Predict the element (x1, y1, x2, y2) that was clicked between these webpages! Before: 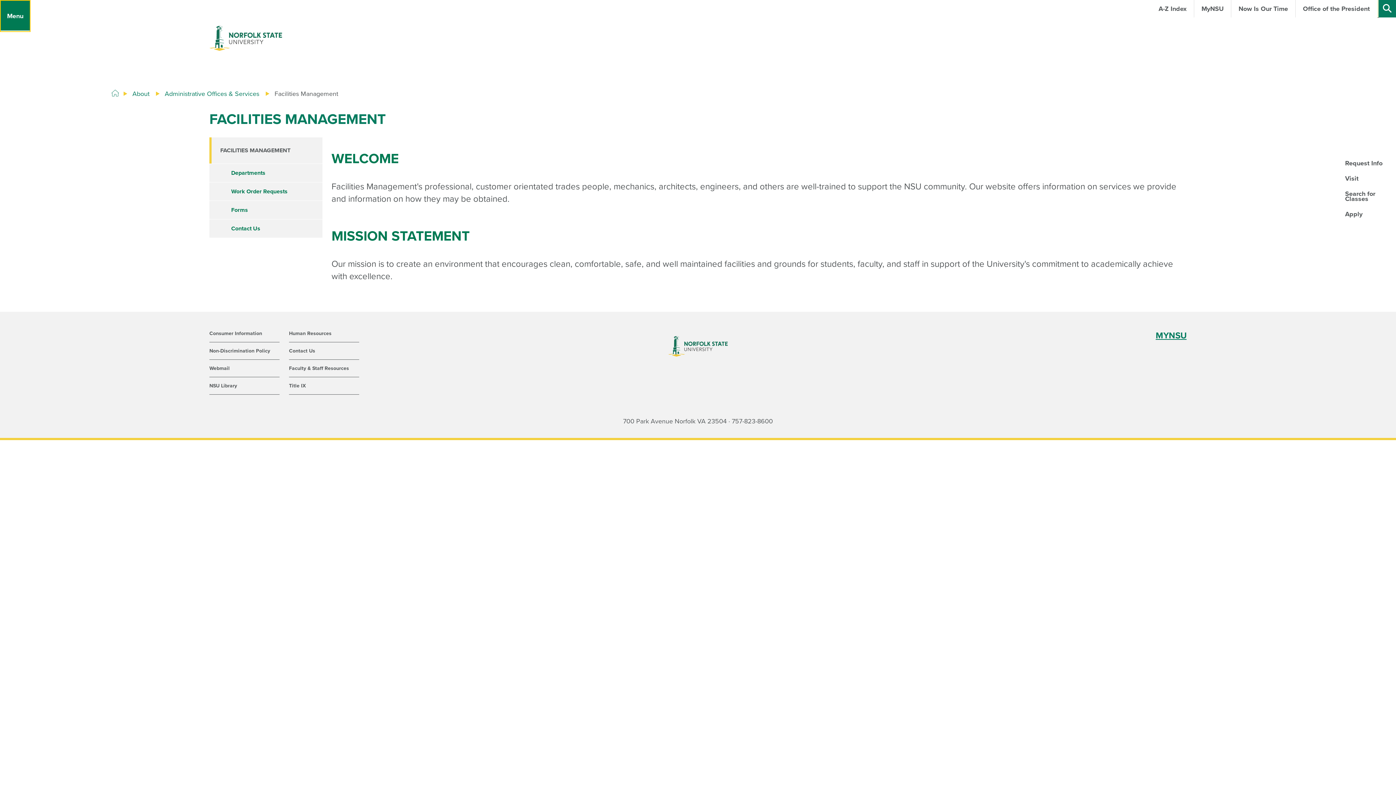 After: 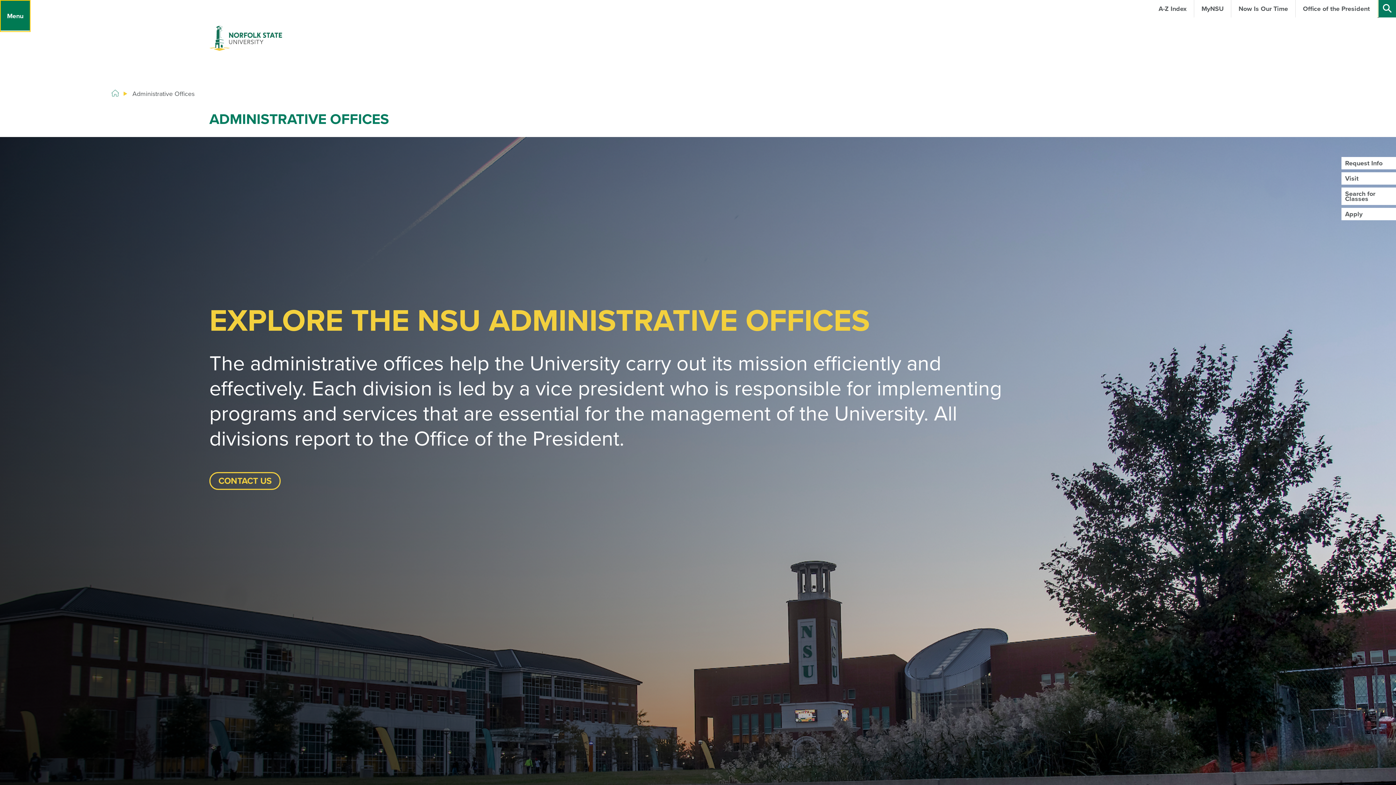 Action: label: Administrative Offices & Services bbox: (164, 87, 259, 100)